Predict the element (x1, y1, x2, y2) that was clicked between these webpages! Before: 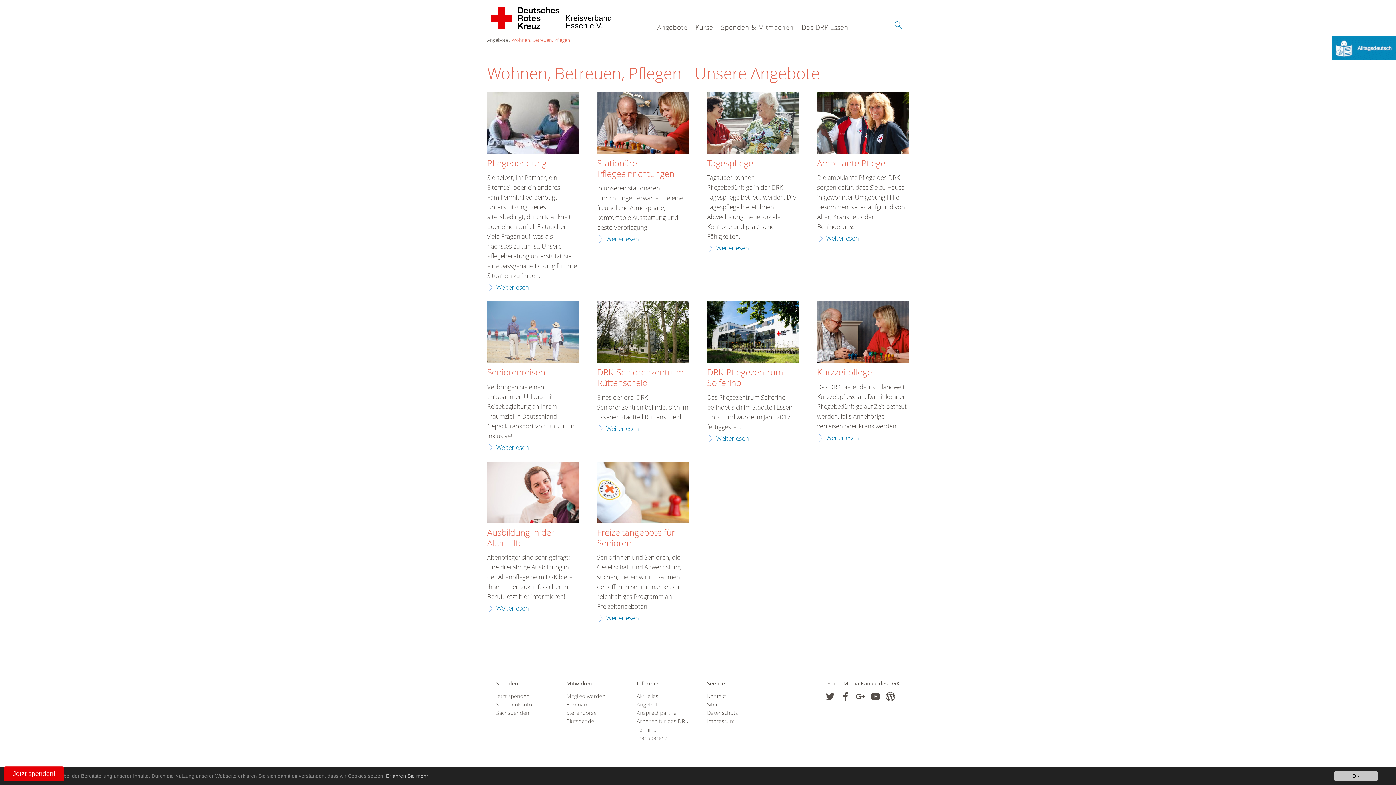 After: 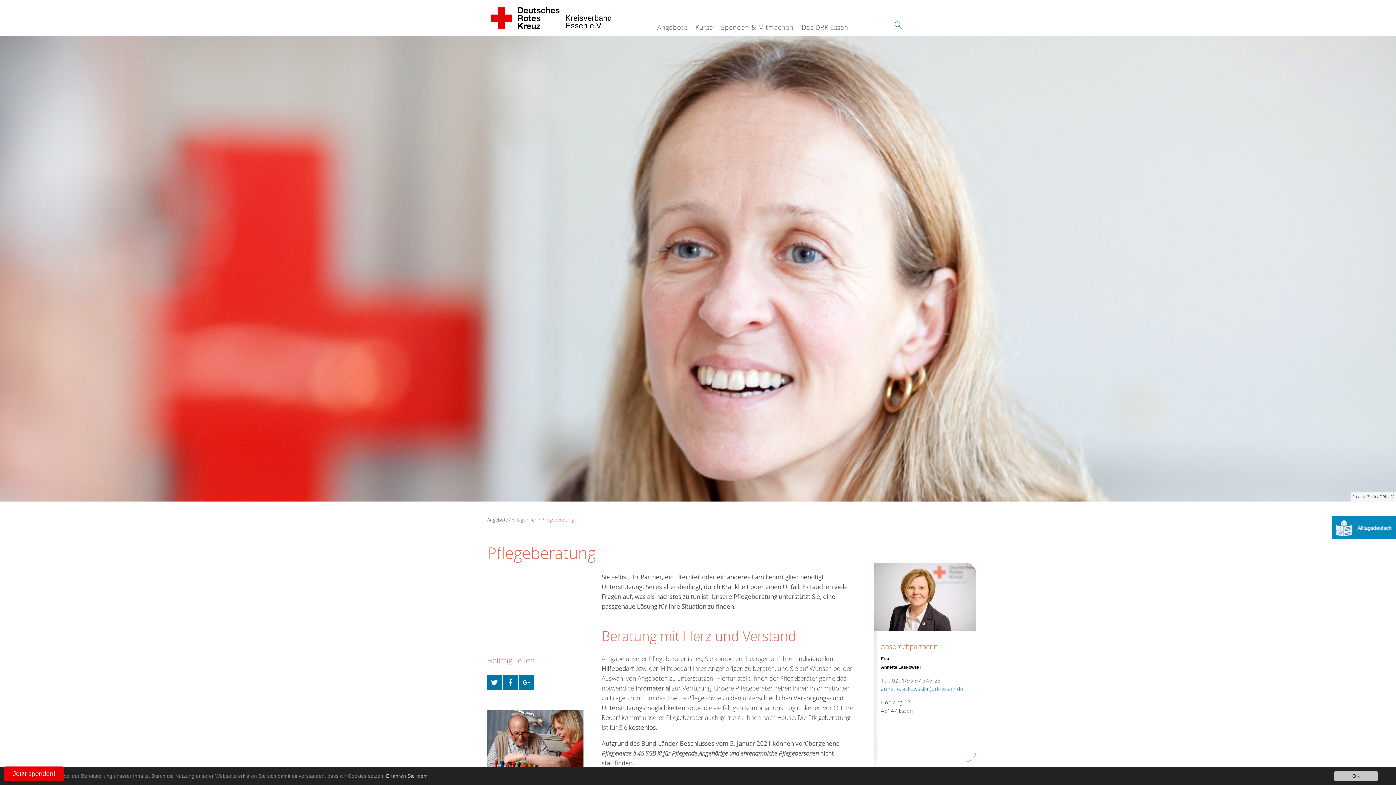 Action: bbox: (487, 92, 579, 155)